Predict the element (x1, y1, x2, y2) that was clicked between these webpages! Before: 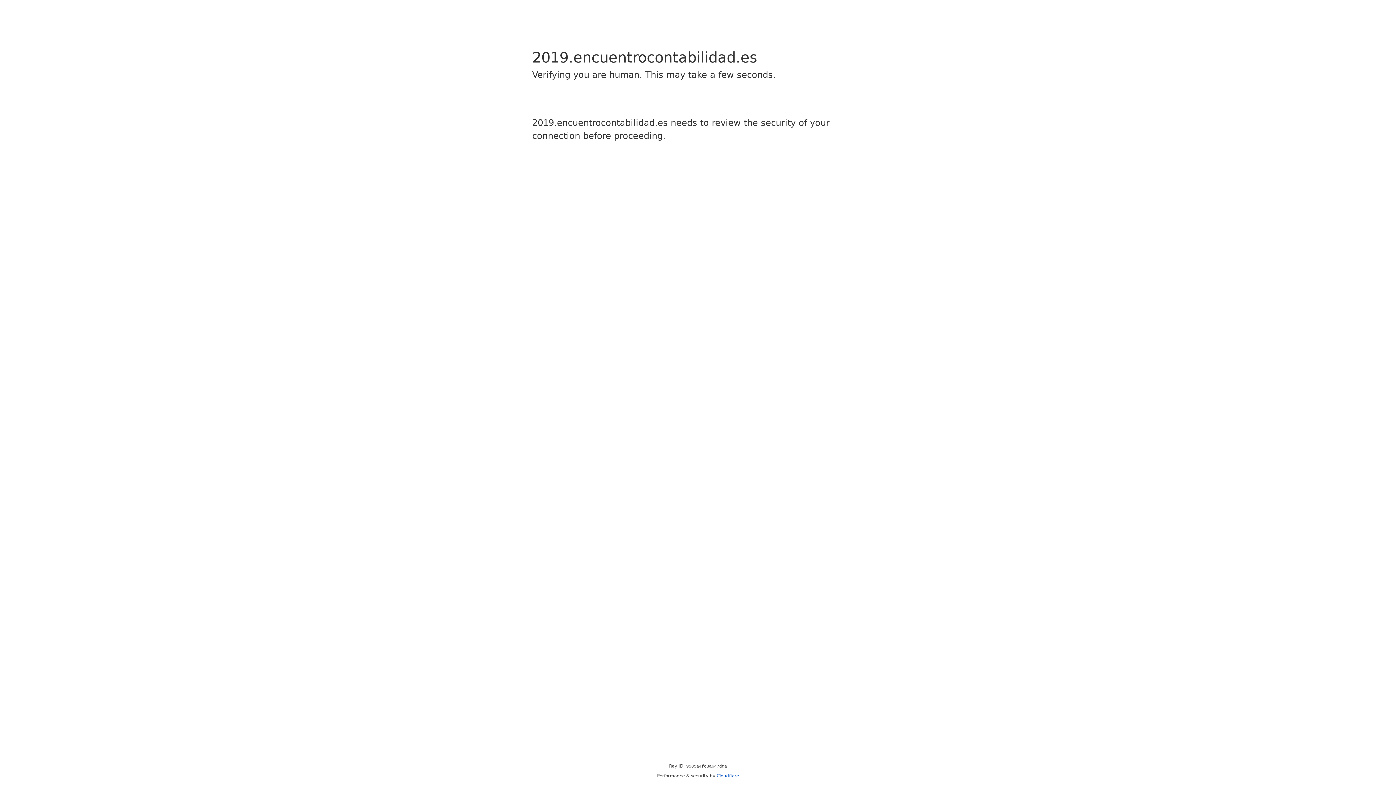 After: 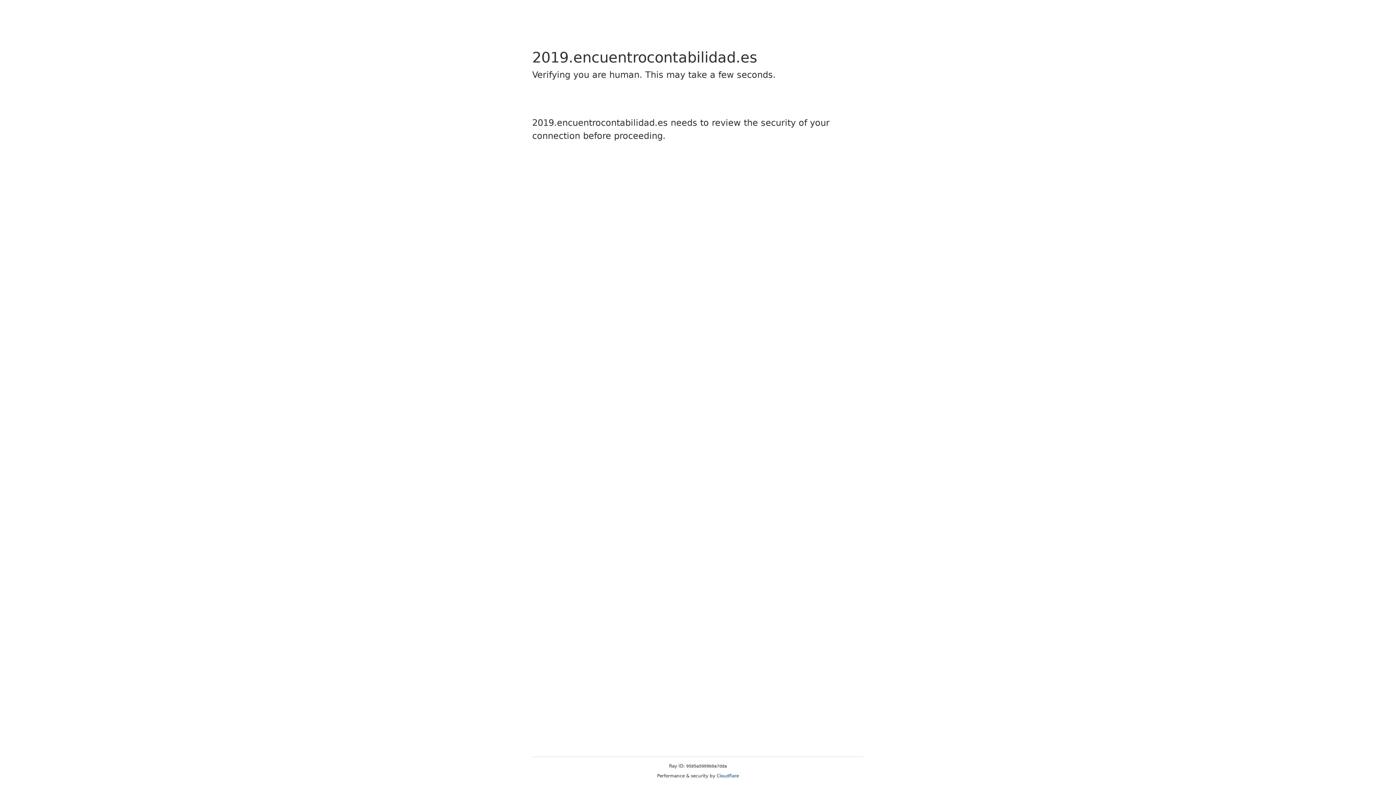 Action: bbox: (716, 773, 739, 778) label: Cloudflare